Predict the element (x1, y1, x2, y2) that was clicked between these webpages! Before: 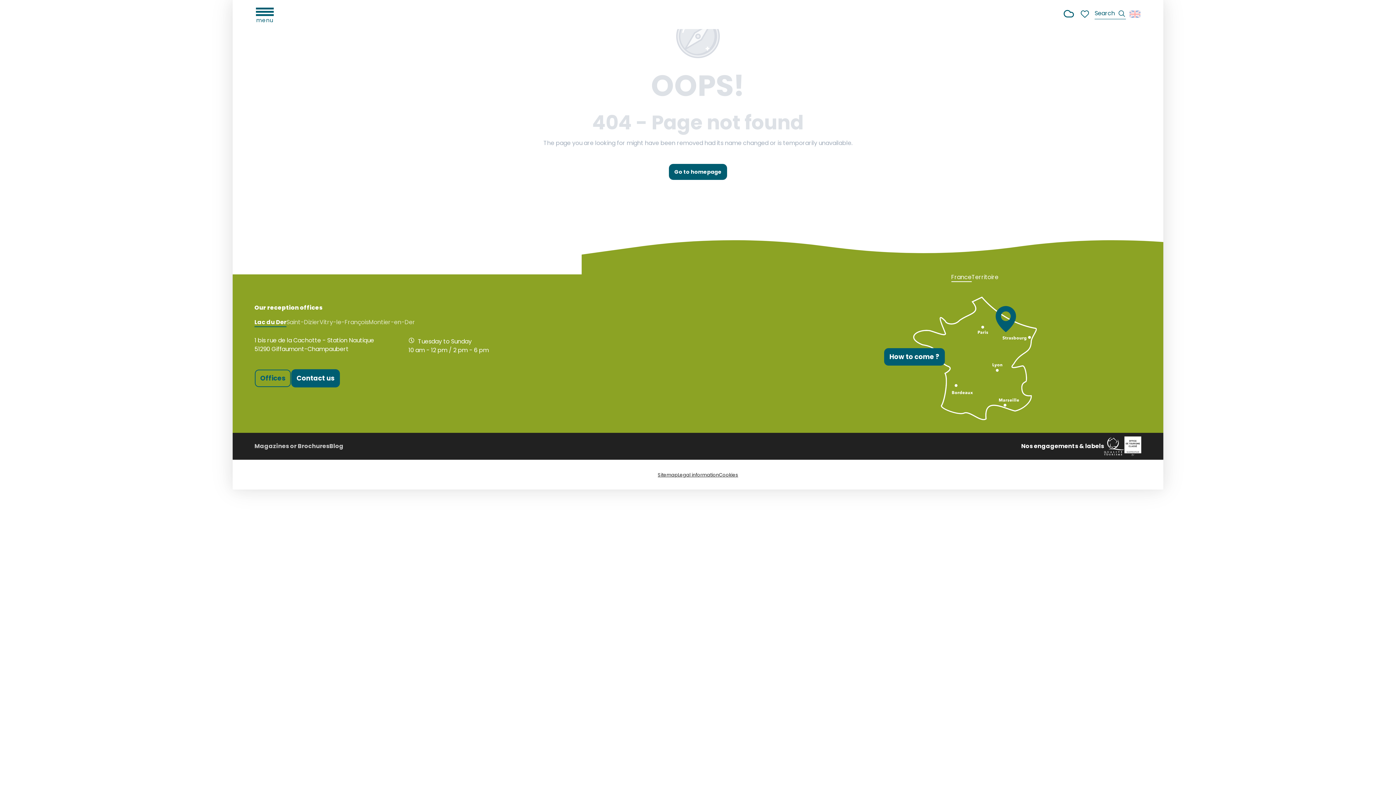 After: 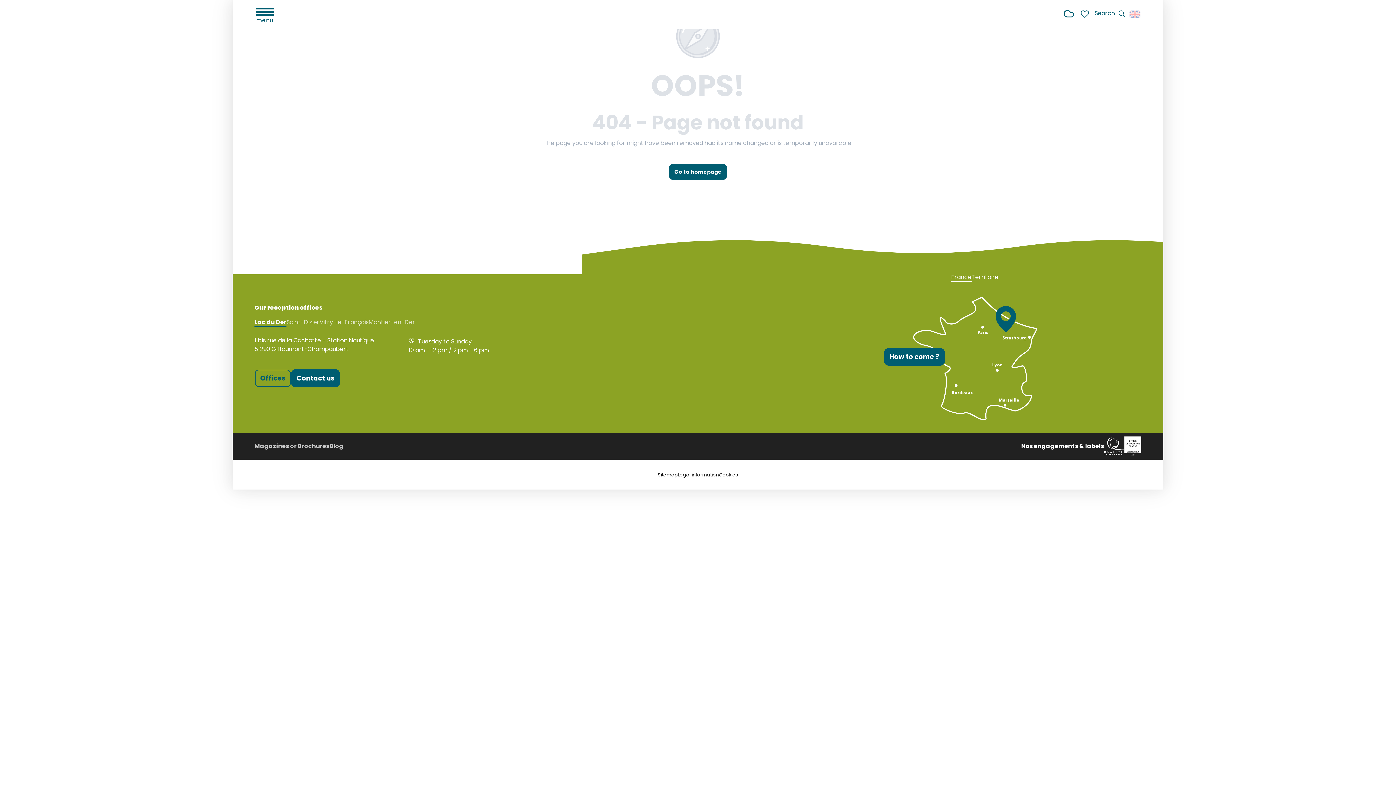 Action: bbox: (1124, 441, 1141, 450)